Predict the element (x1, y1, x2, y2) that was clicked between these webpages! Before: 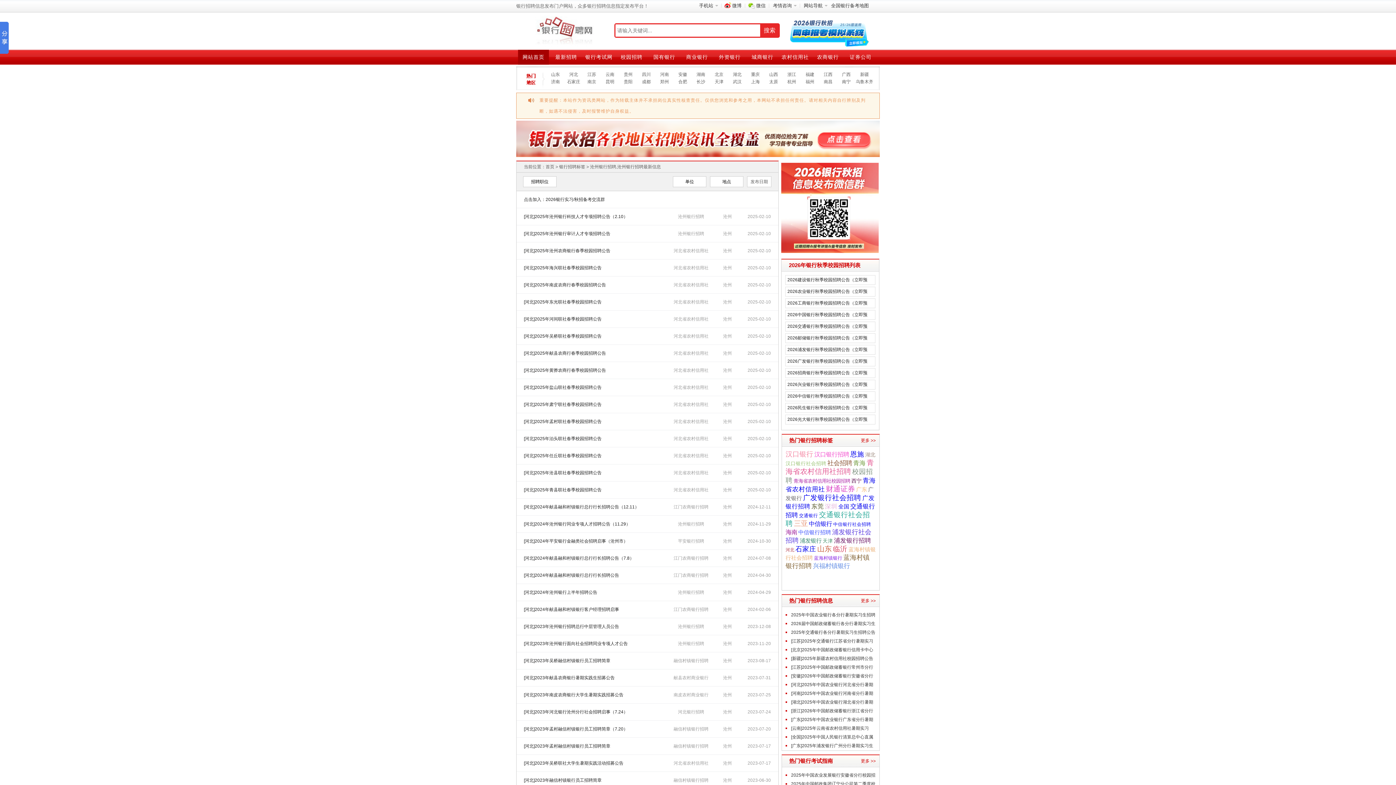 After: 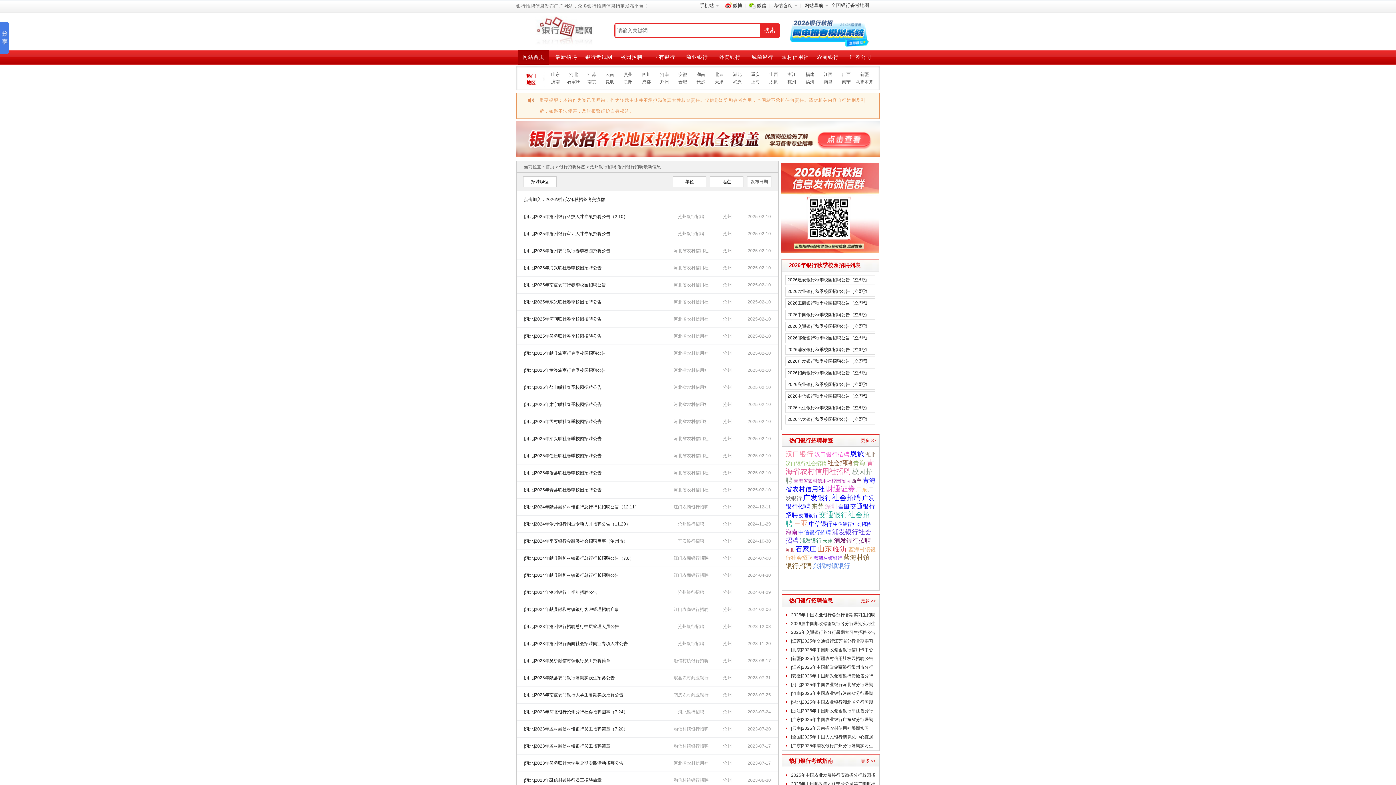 Action: bbox: (831, 2, 869, 8) label: 全国银行备考地图